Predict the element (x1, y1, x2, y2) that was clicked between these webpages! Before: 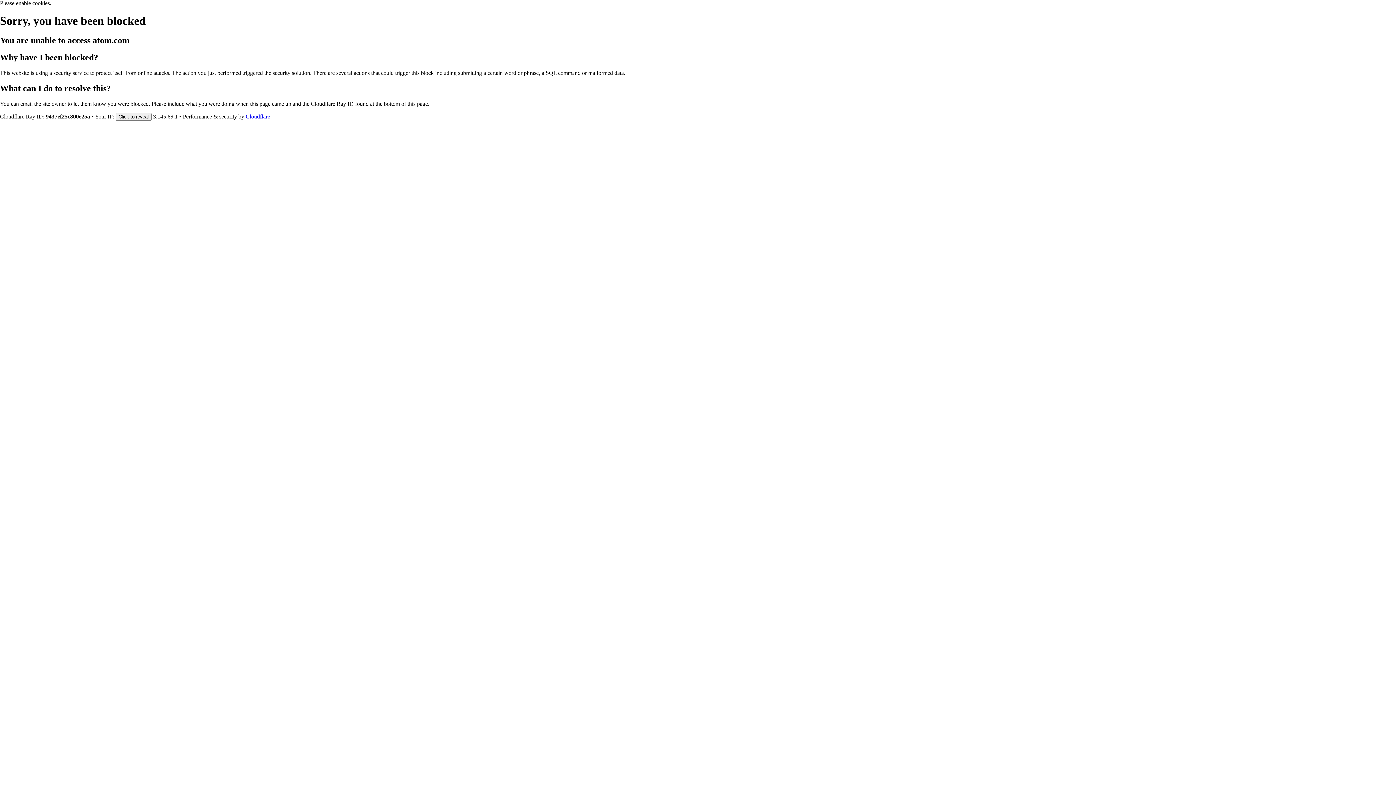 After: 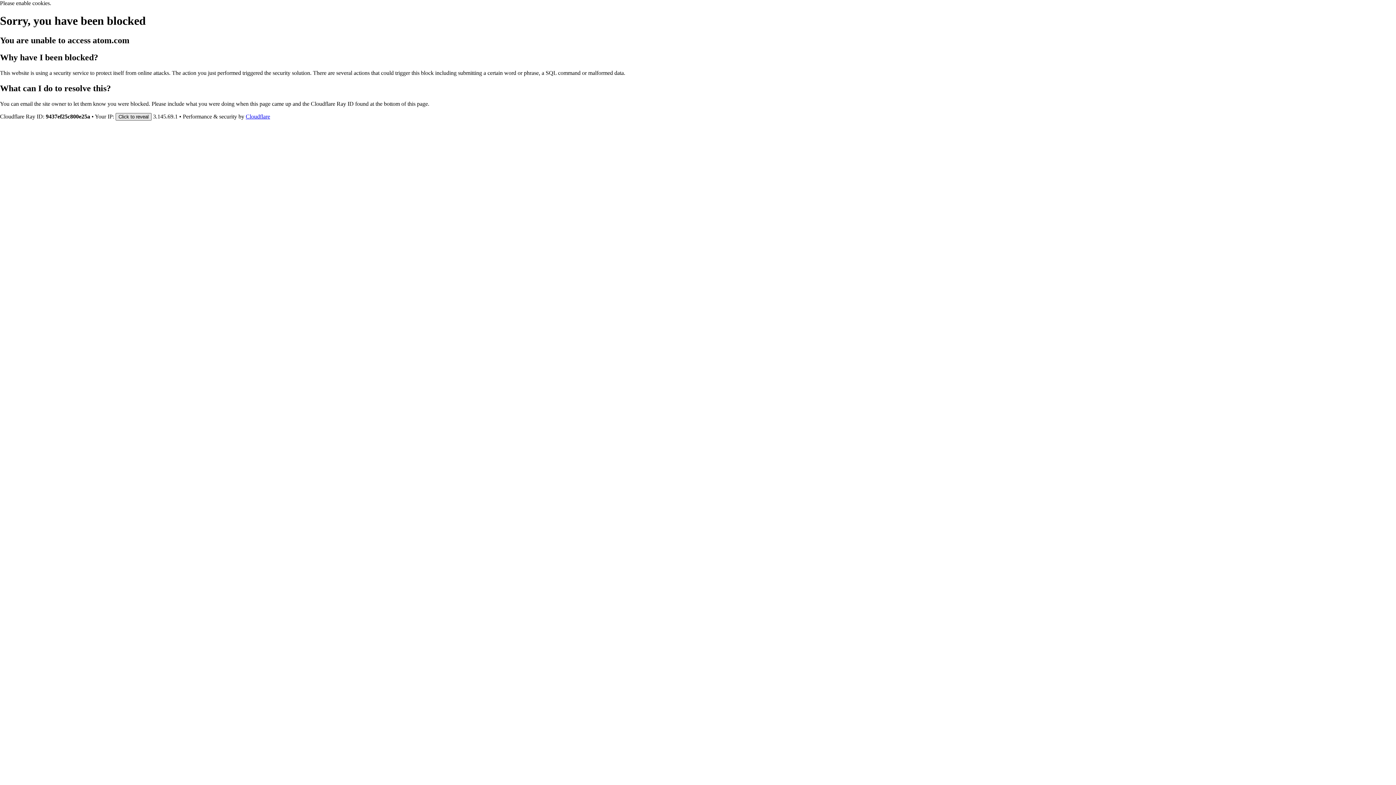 Action: bbox: (115, 112, 151, 120) label: Click to reveal